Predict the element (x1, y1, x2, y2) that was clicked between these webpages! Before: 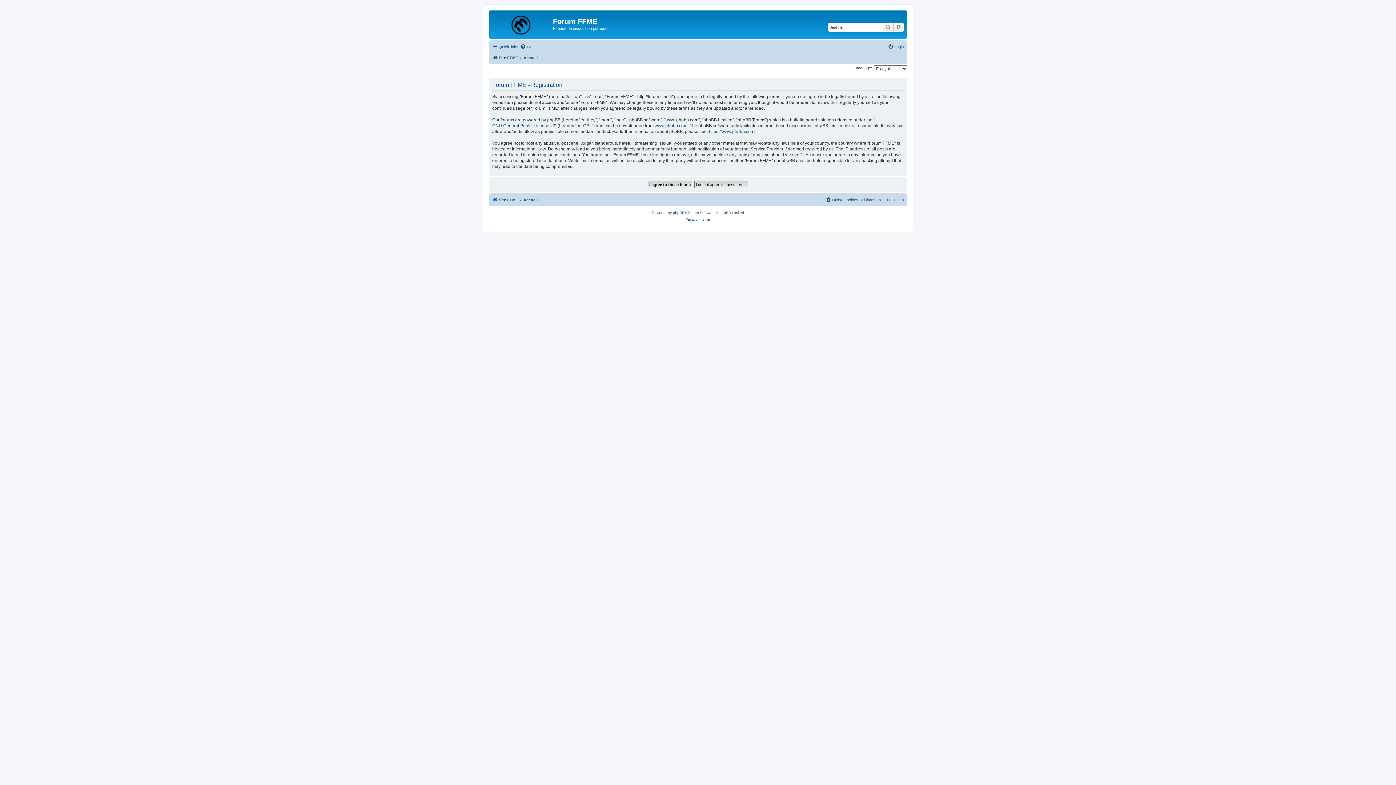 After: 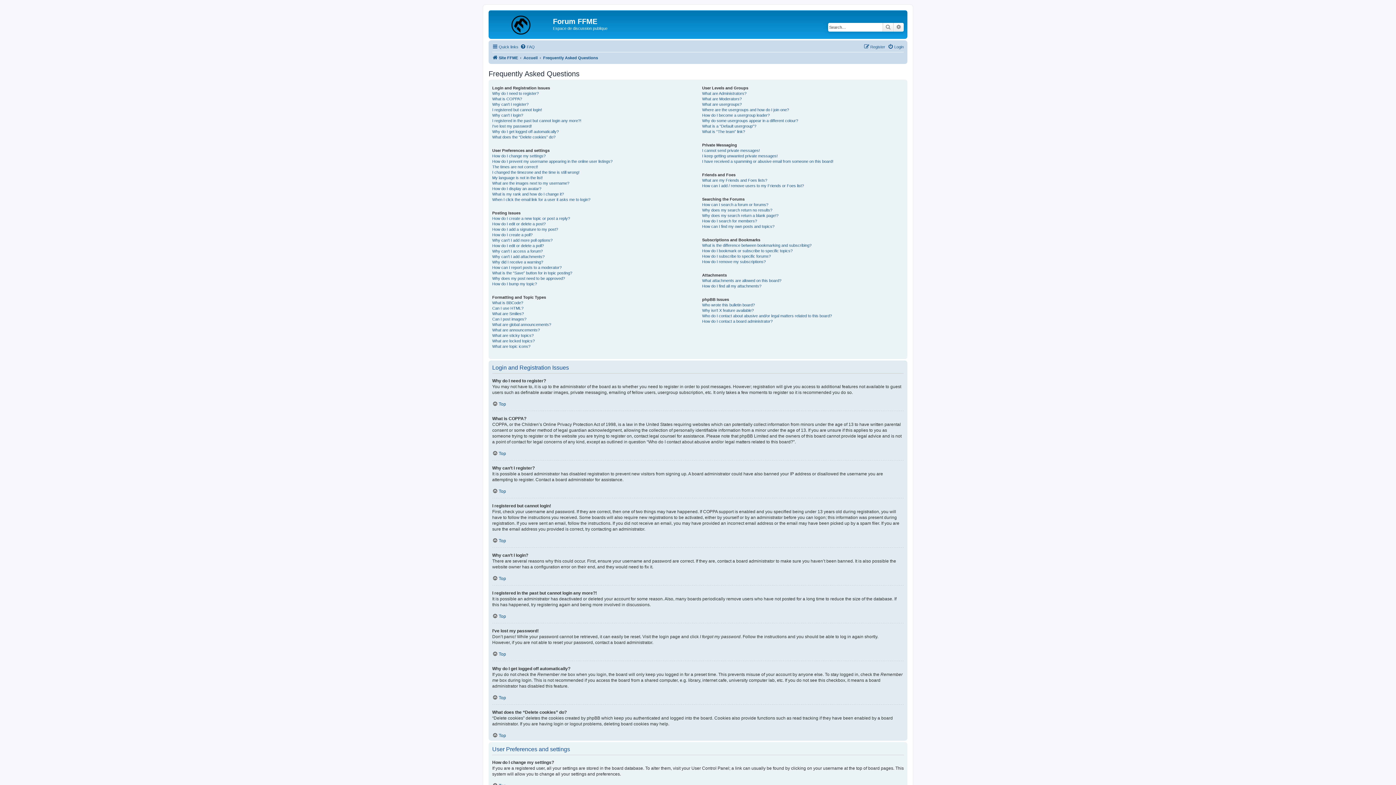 Action: label: FAQ bbox: (520, 42, 534, 51)